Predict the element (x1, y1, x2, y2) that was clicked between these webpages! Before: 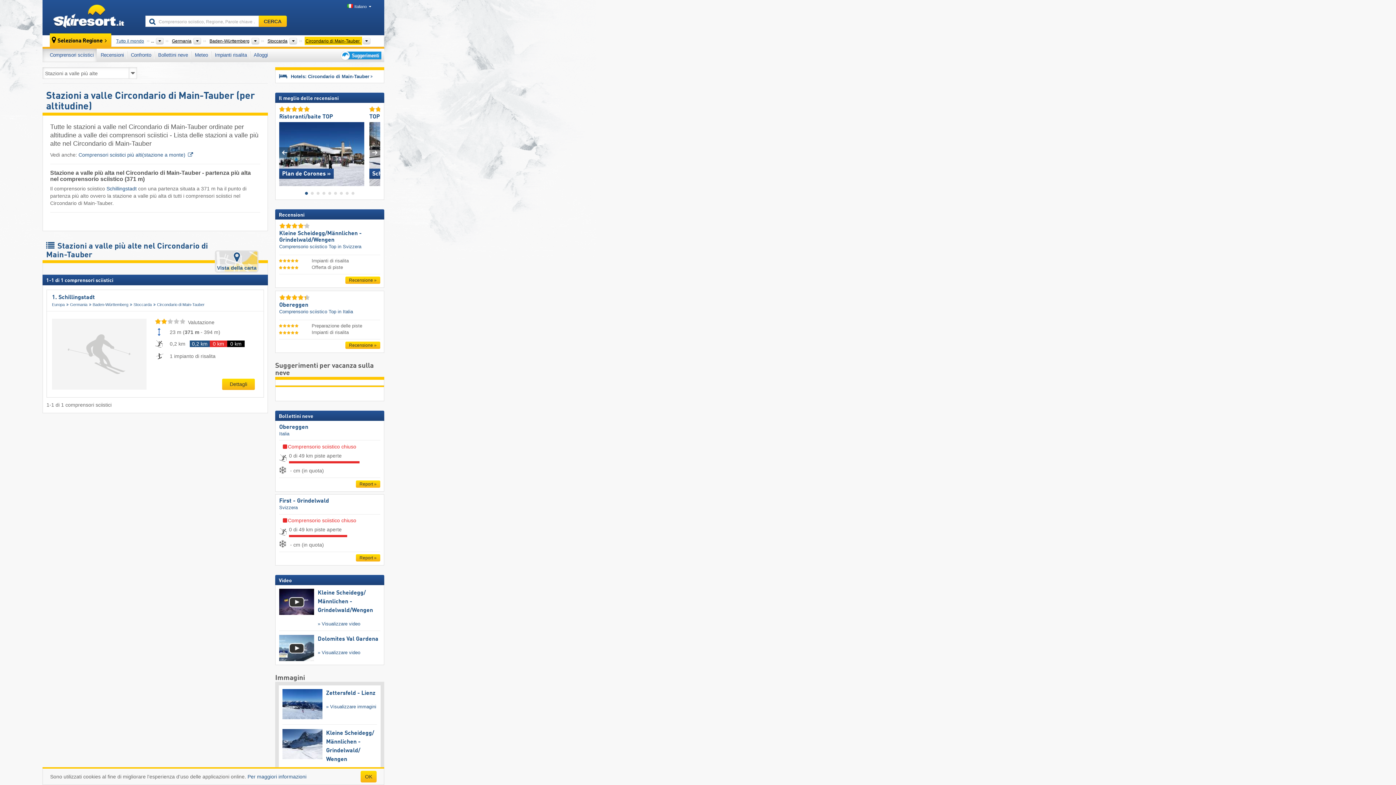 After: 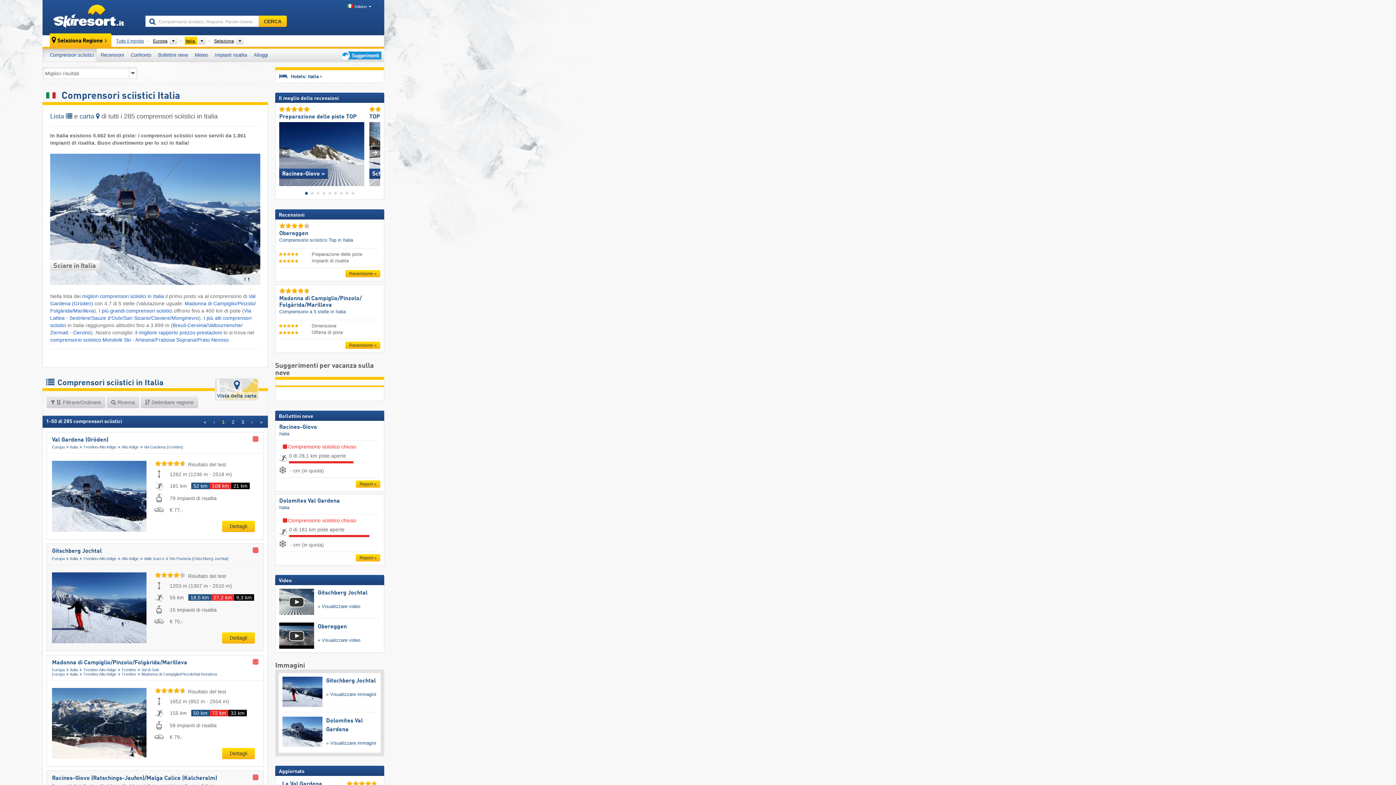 Action: bbox: (337, 309, 353, 314) label: in Italia